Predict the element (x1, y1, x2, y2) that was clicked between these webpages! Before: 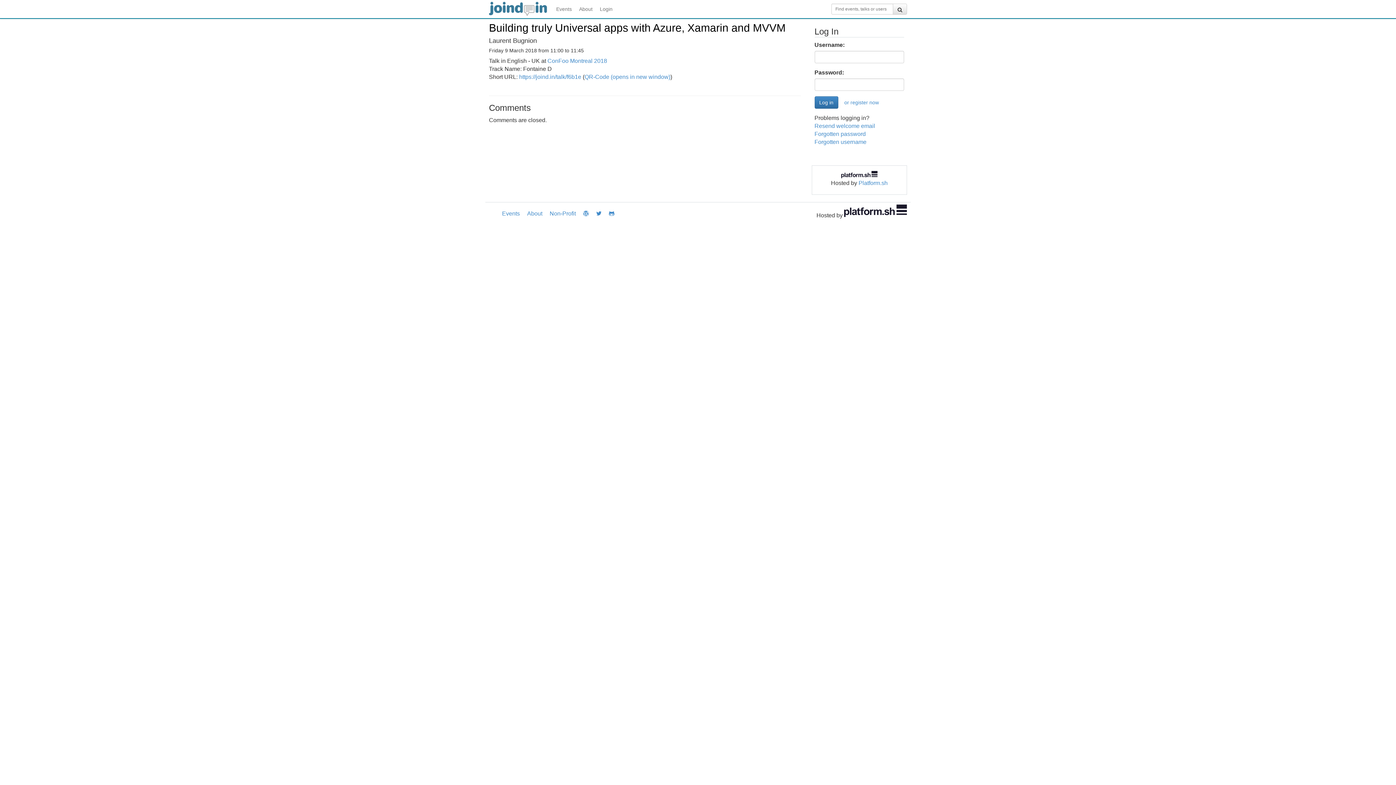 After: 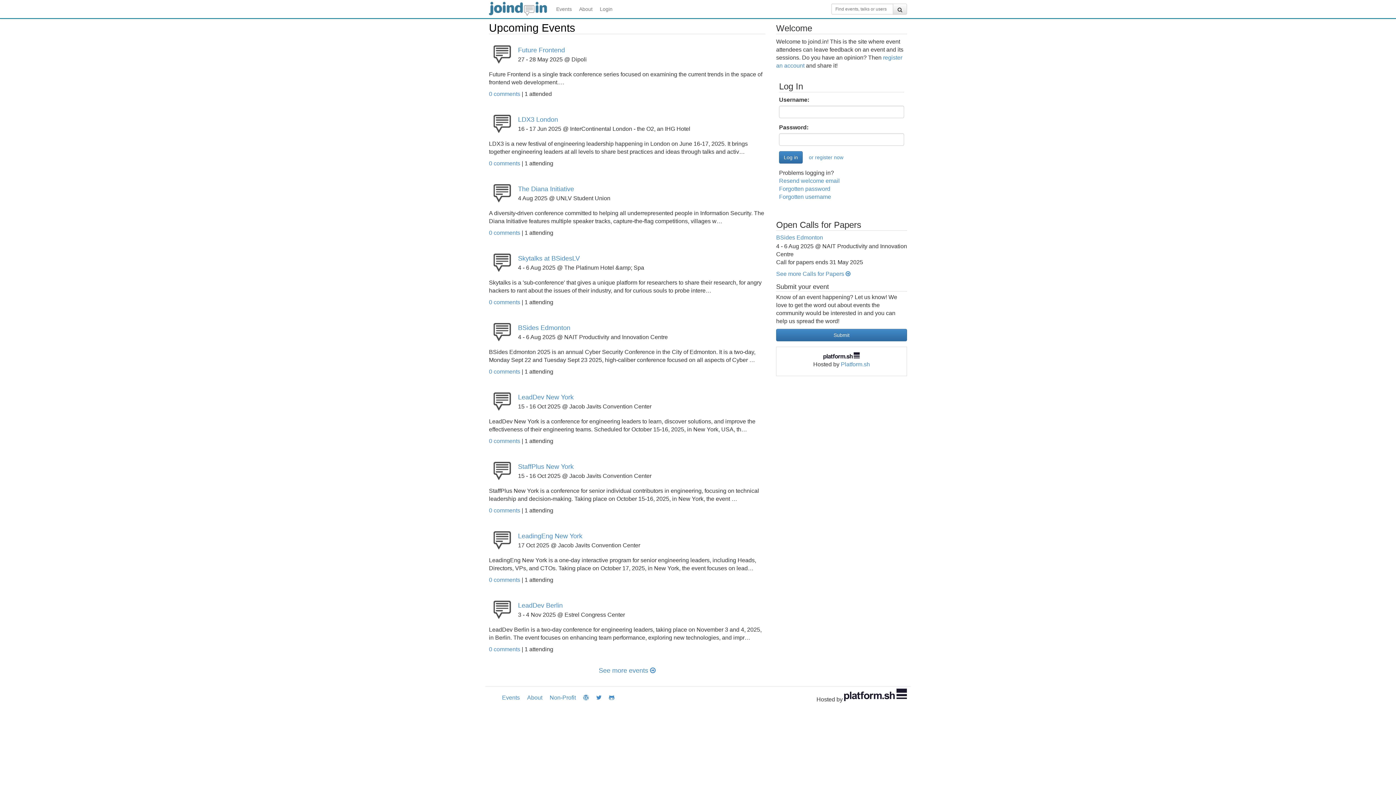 Action: bbox: (483, 0, 552, 18)